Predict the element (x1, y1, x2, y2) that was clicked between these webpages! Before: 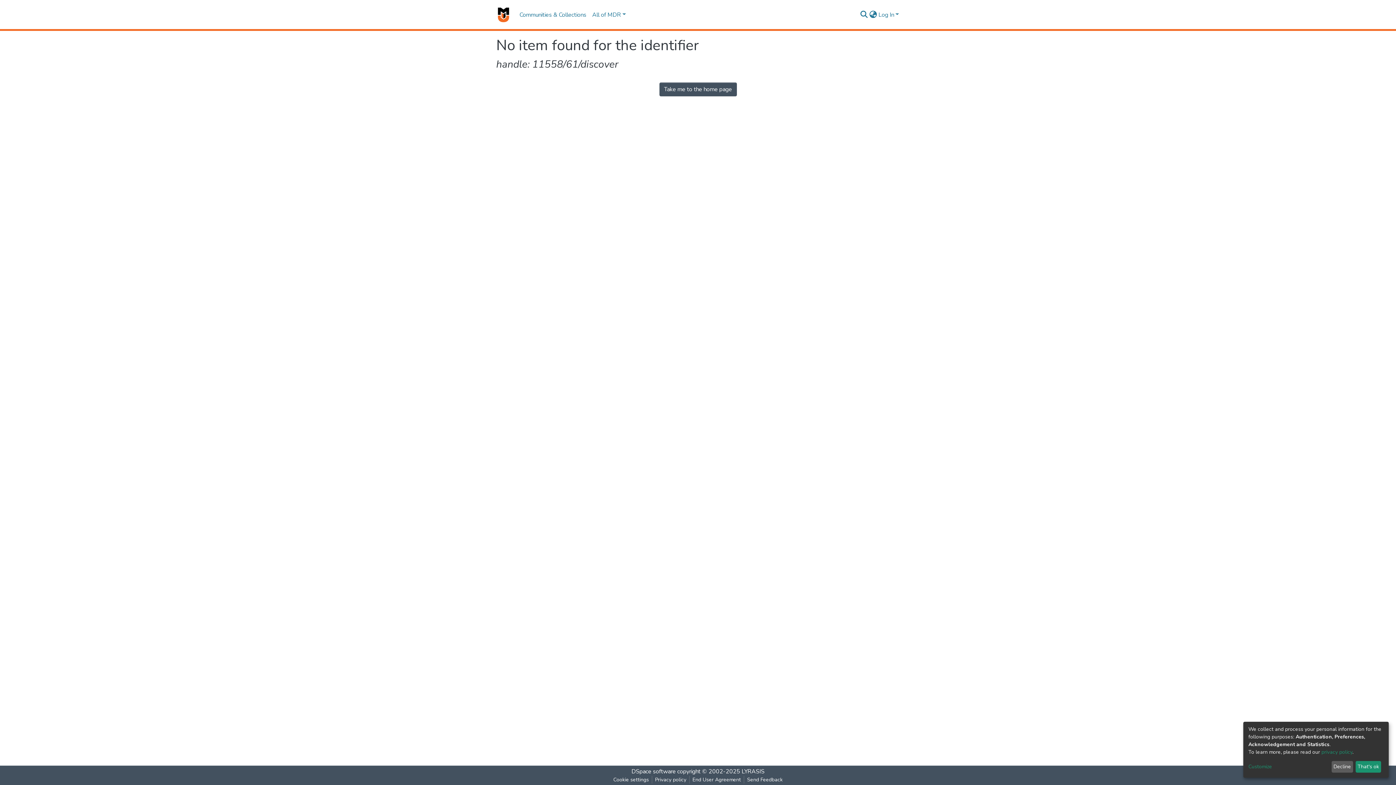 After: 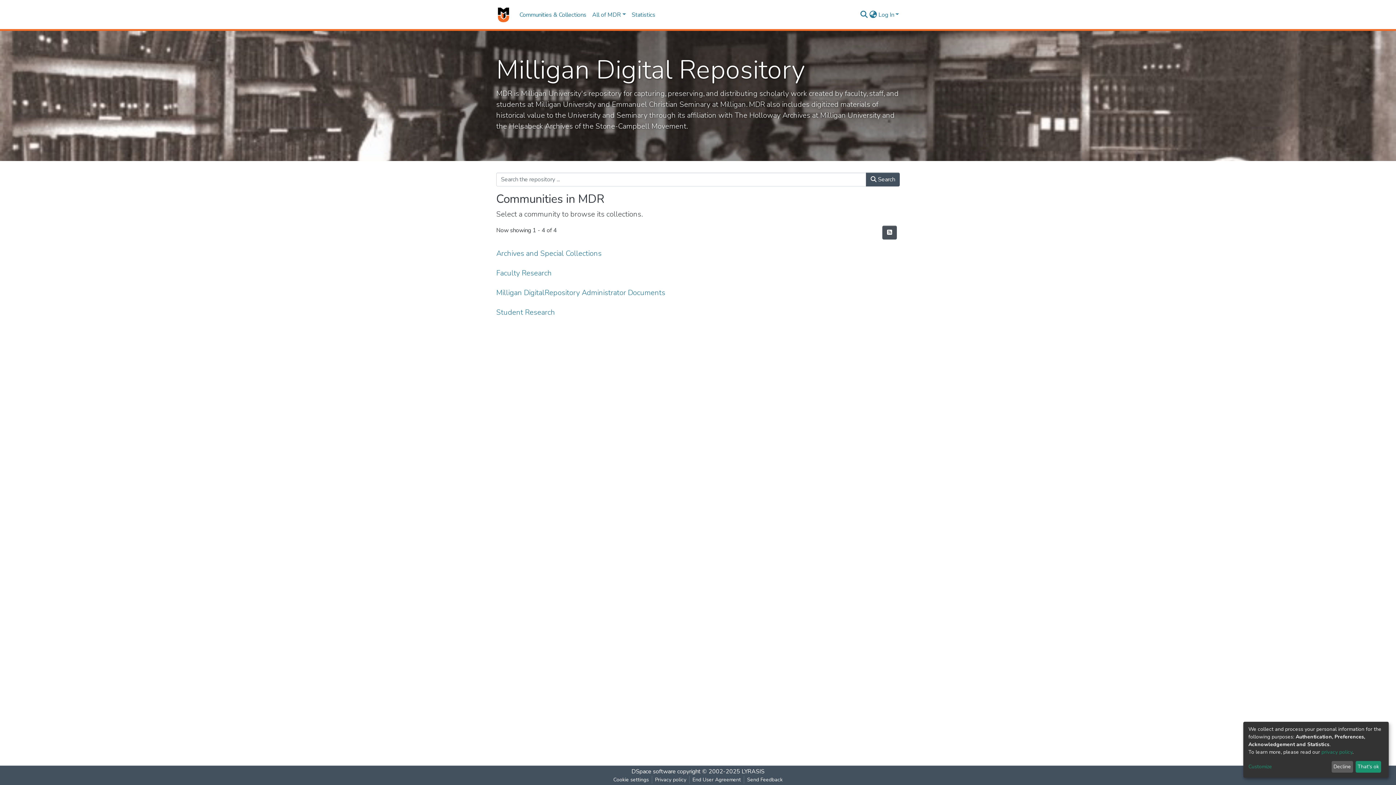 Action: bbox: (659, 82, 736, 96) label: Take me to the home page